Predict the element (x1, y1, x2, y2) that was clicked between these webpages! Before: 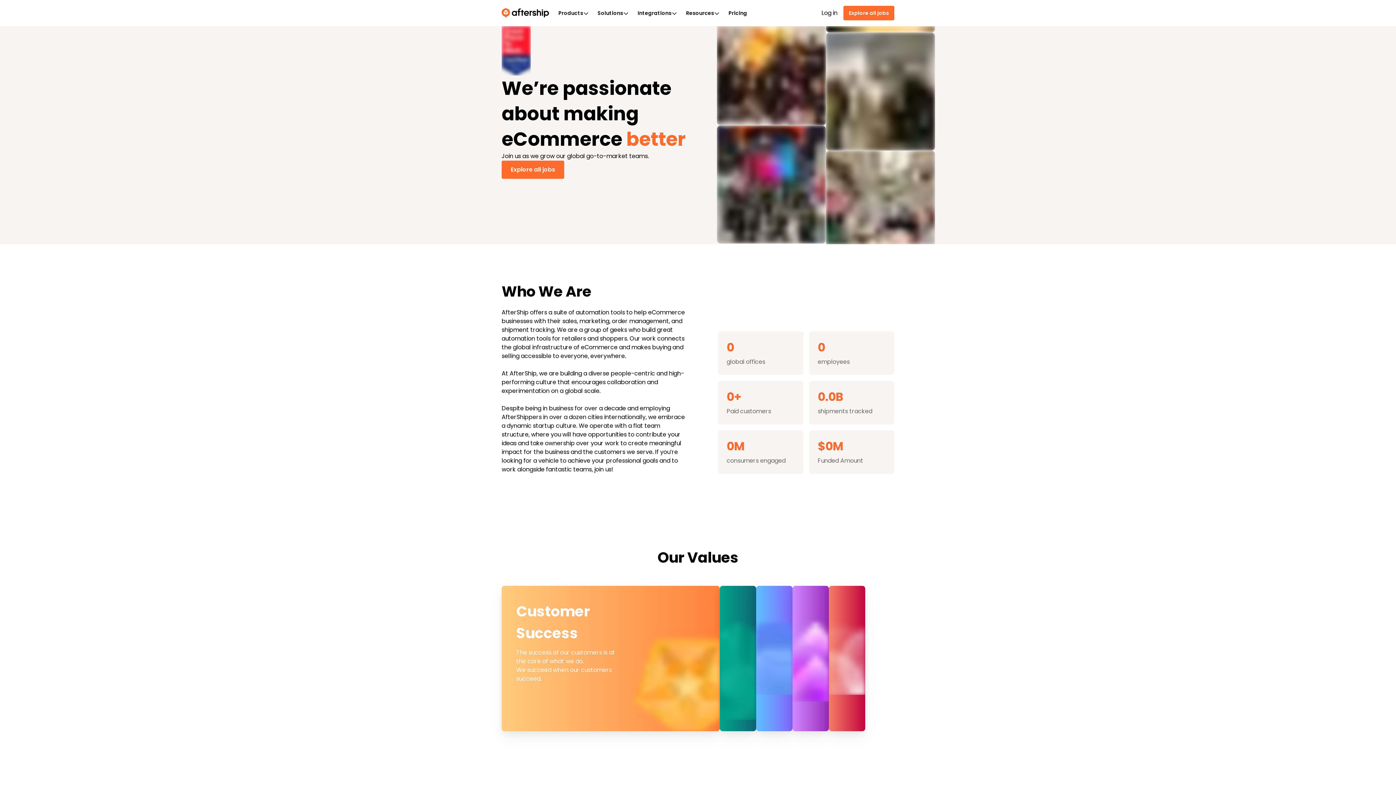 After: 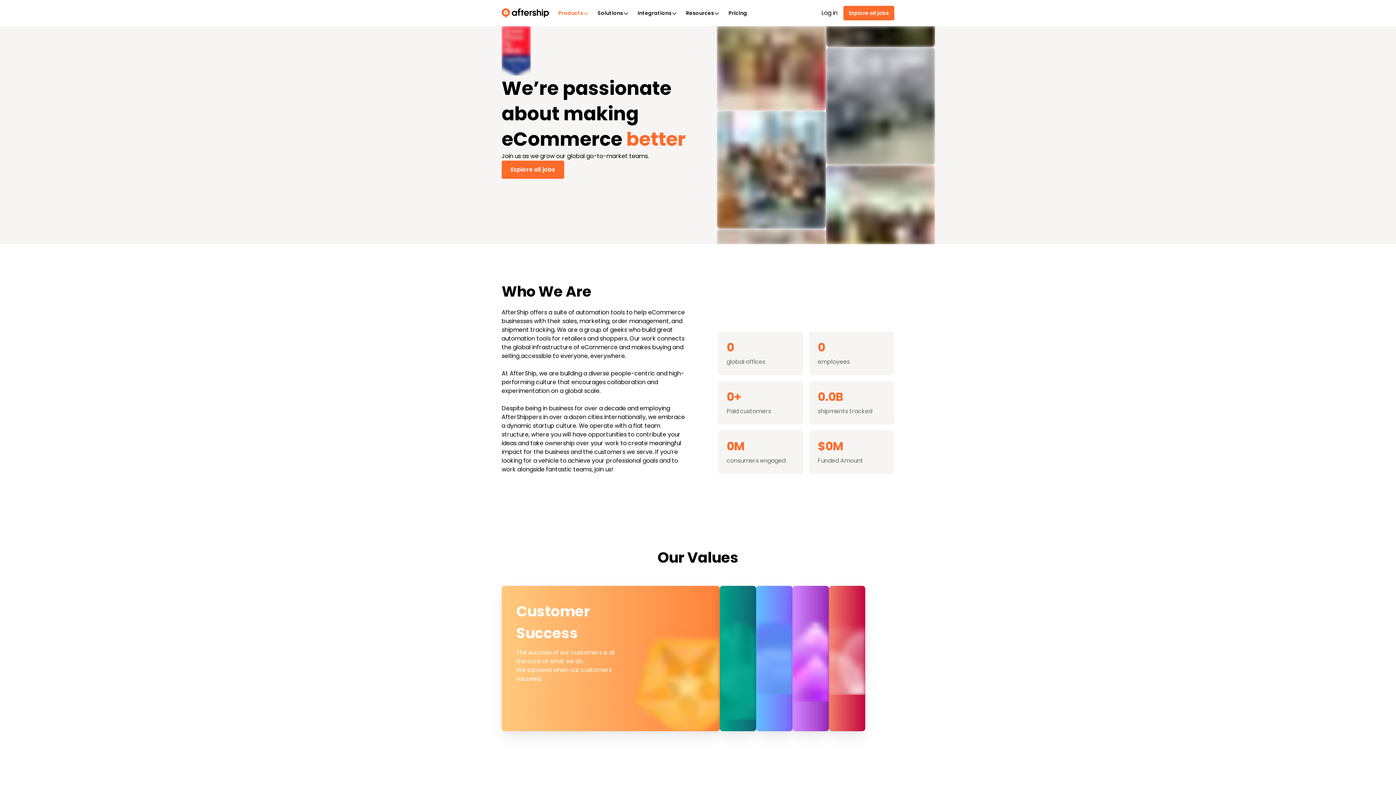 Action: bbox: (554, 4, 593, 21) label: Products